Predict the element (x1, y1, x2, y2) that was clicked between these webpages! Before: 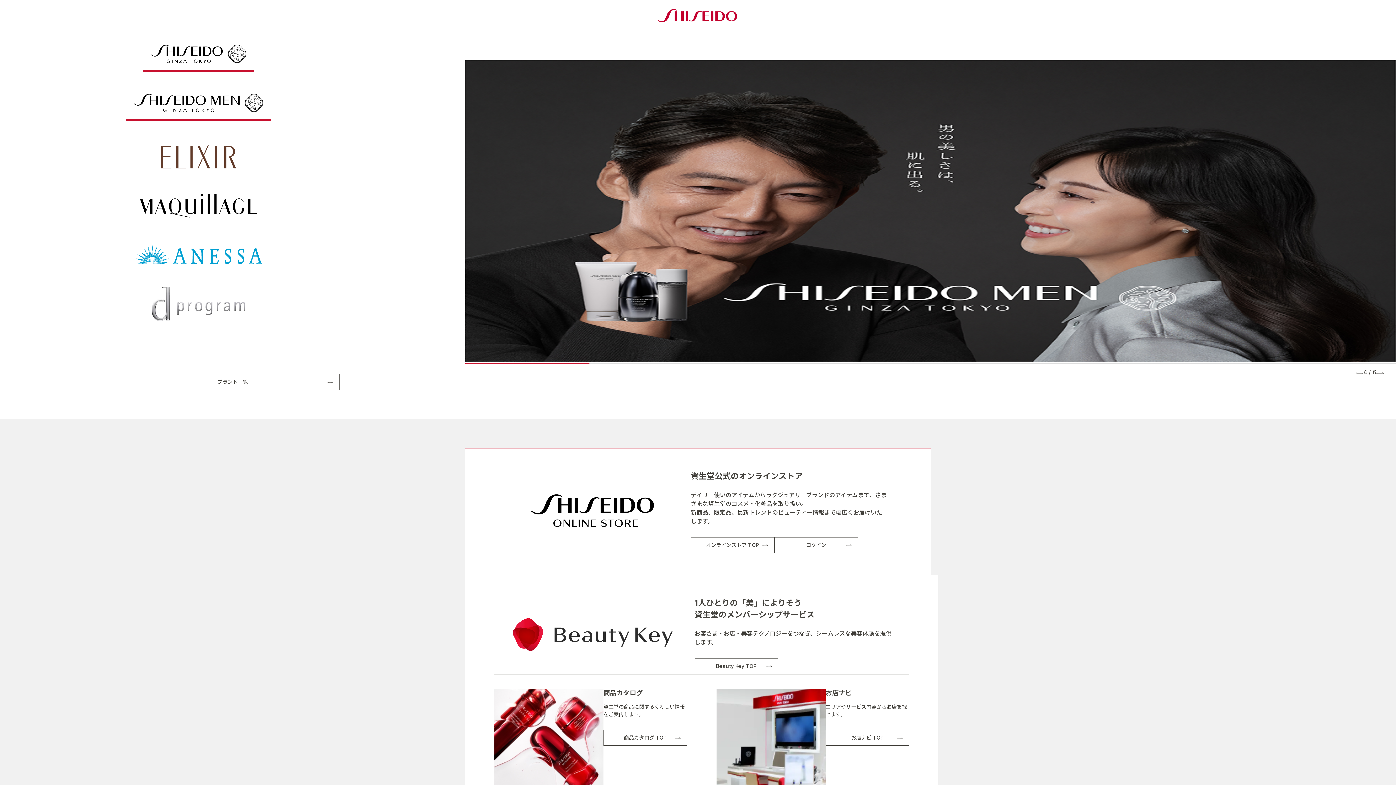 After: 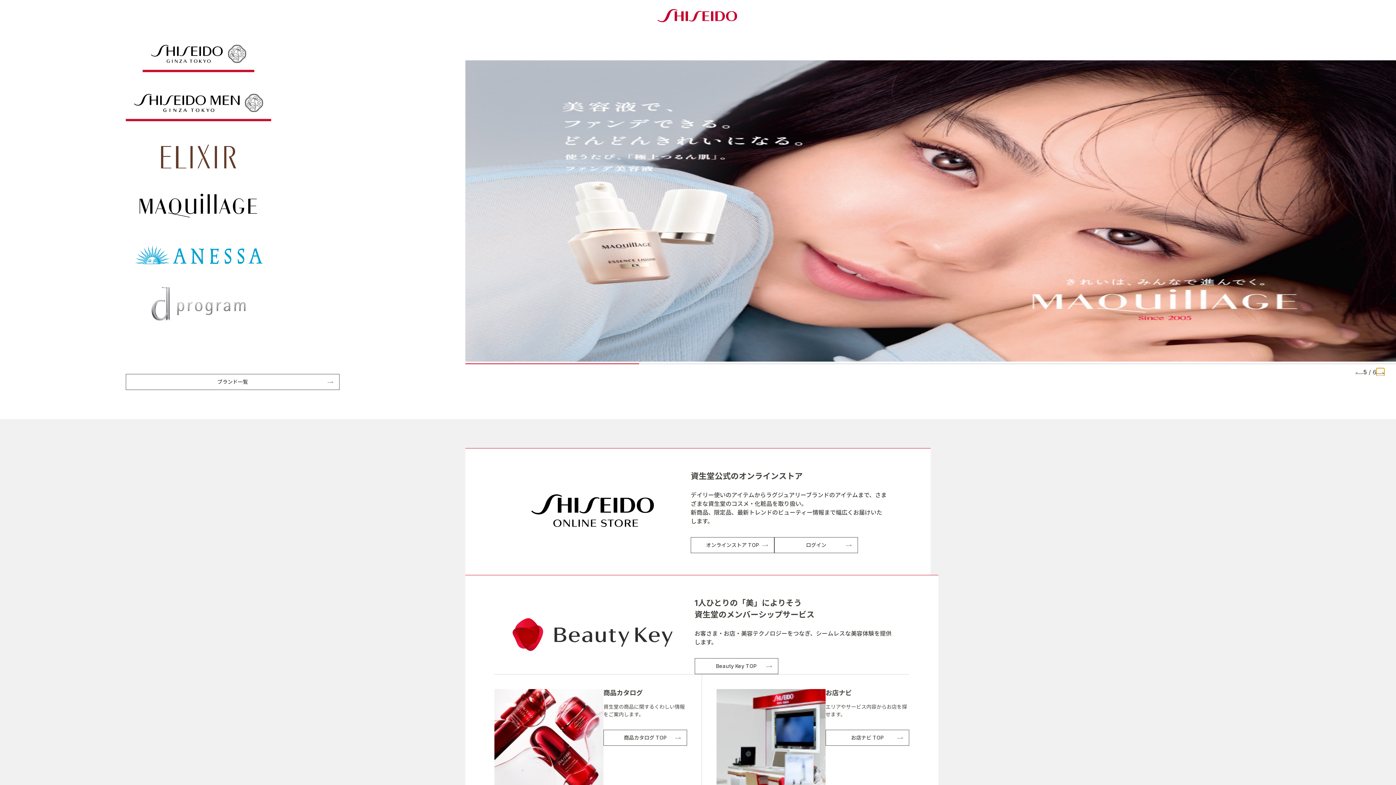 Action: bbox: (1376, 368, 1384, 376) label: Next slide